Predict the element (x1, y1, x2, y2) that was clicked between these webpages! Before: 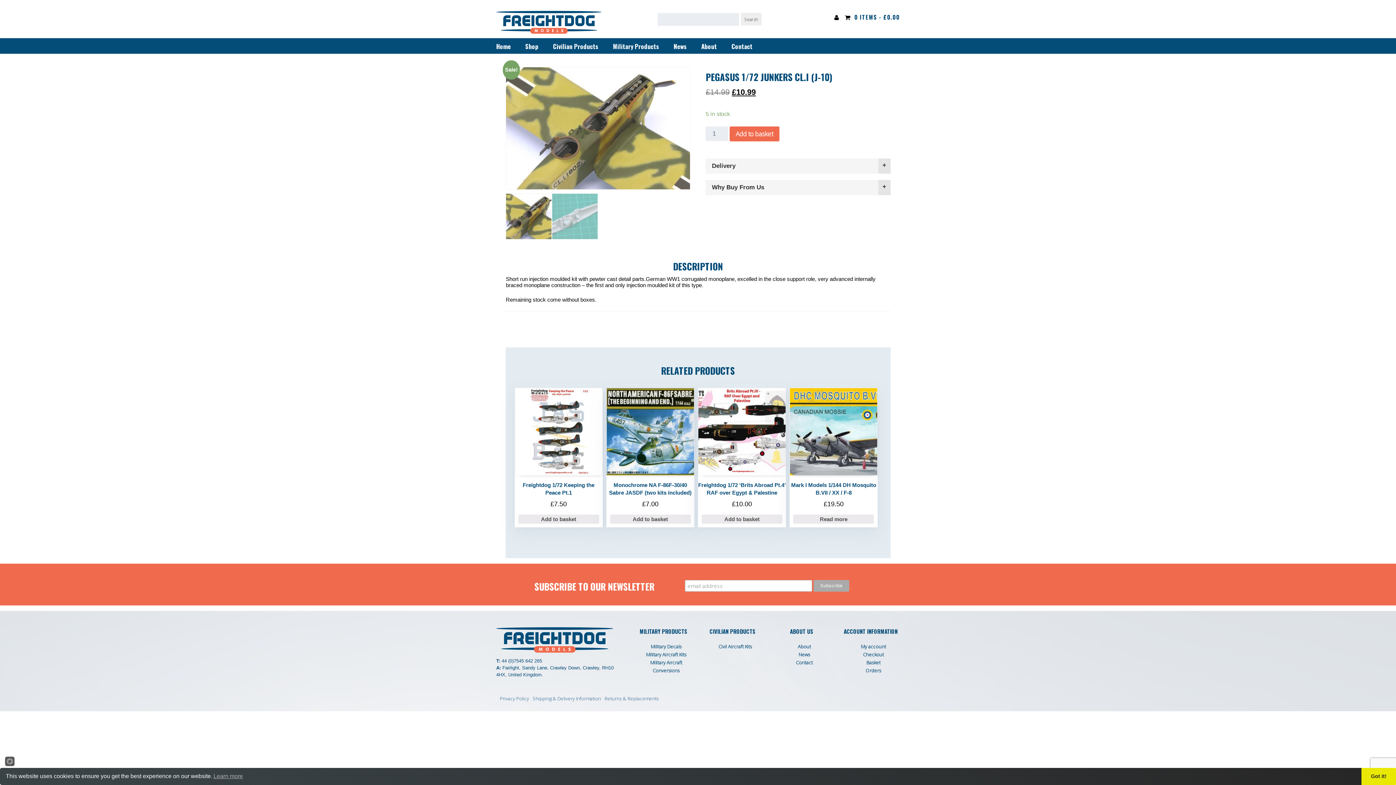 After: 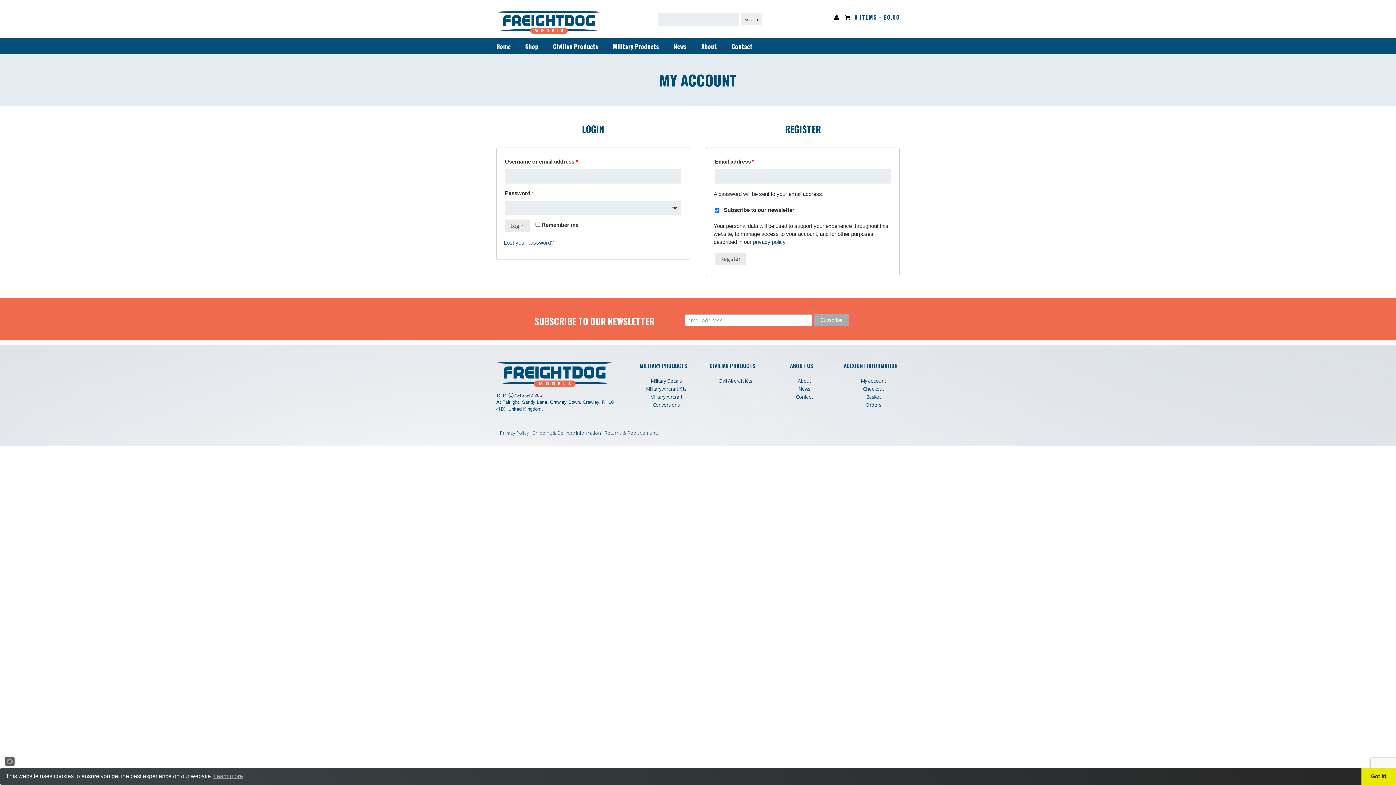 Action: label: Orders bbox: (865, 667, 881, 674)